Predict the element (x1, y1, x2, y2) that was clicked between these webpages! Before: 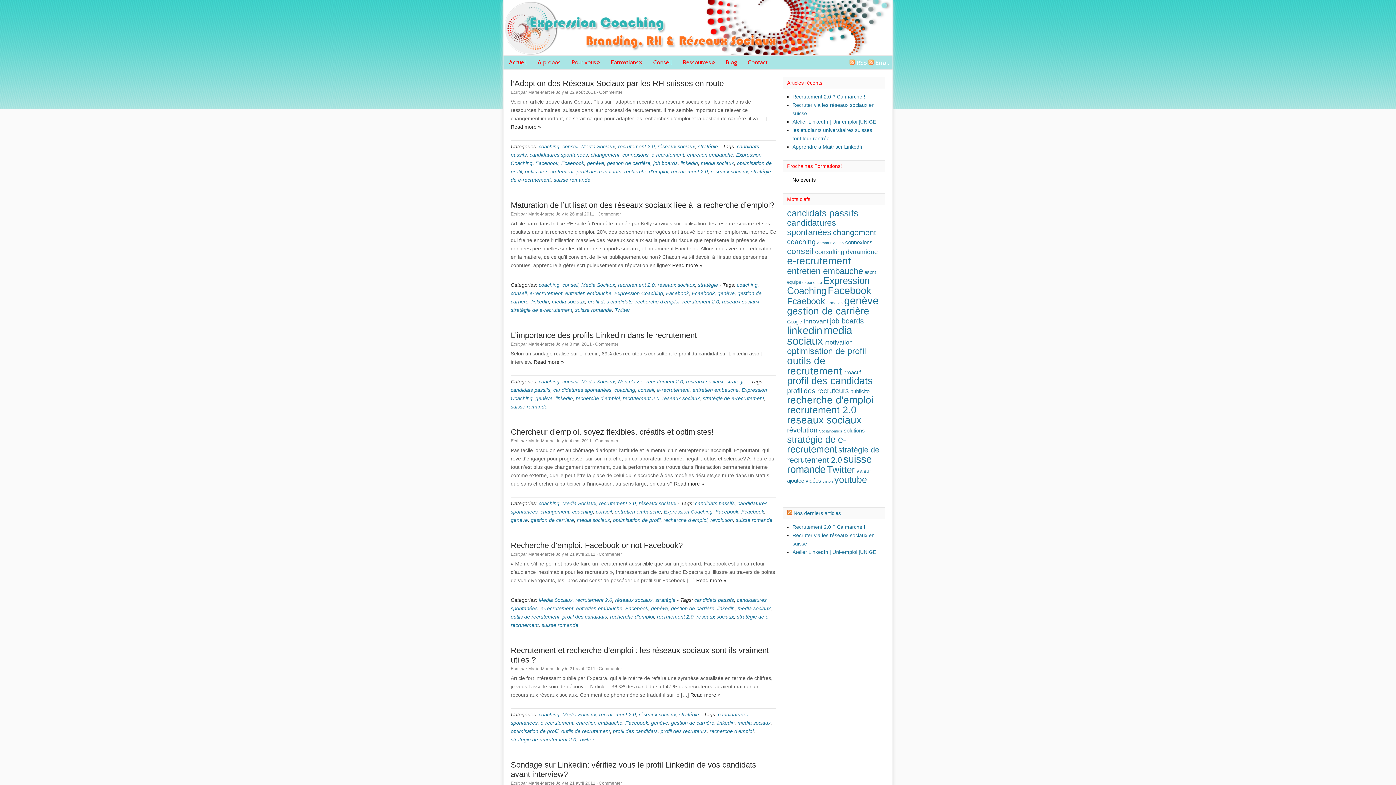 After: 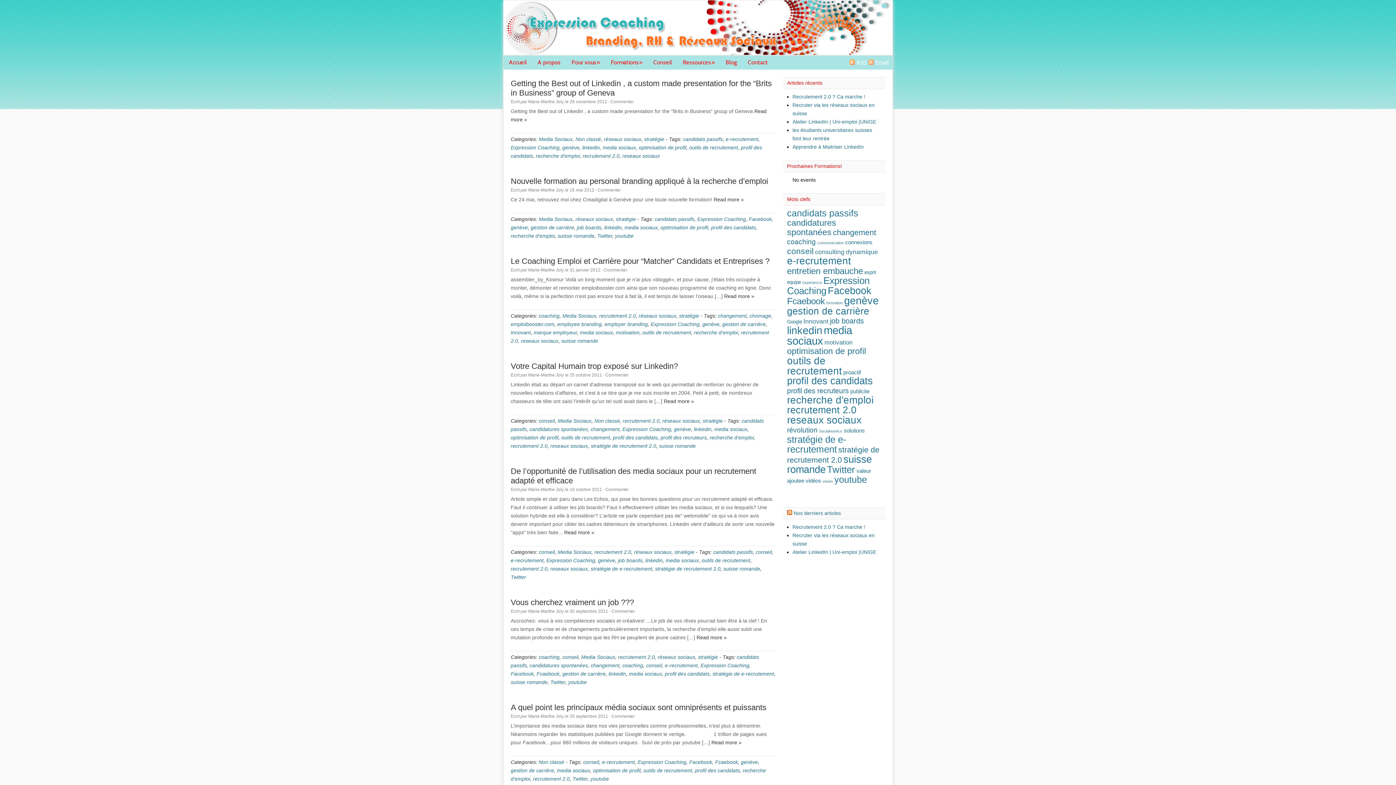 Action: bbox: (737, 605, 770, 611) label: media sociaux